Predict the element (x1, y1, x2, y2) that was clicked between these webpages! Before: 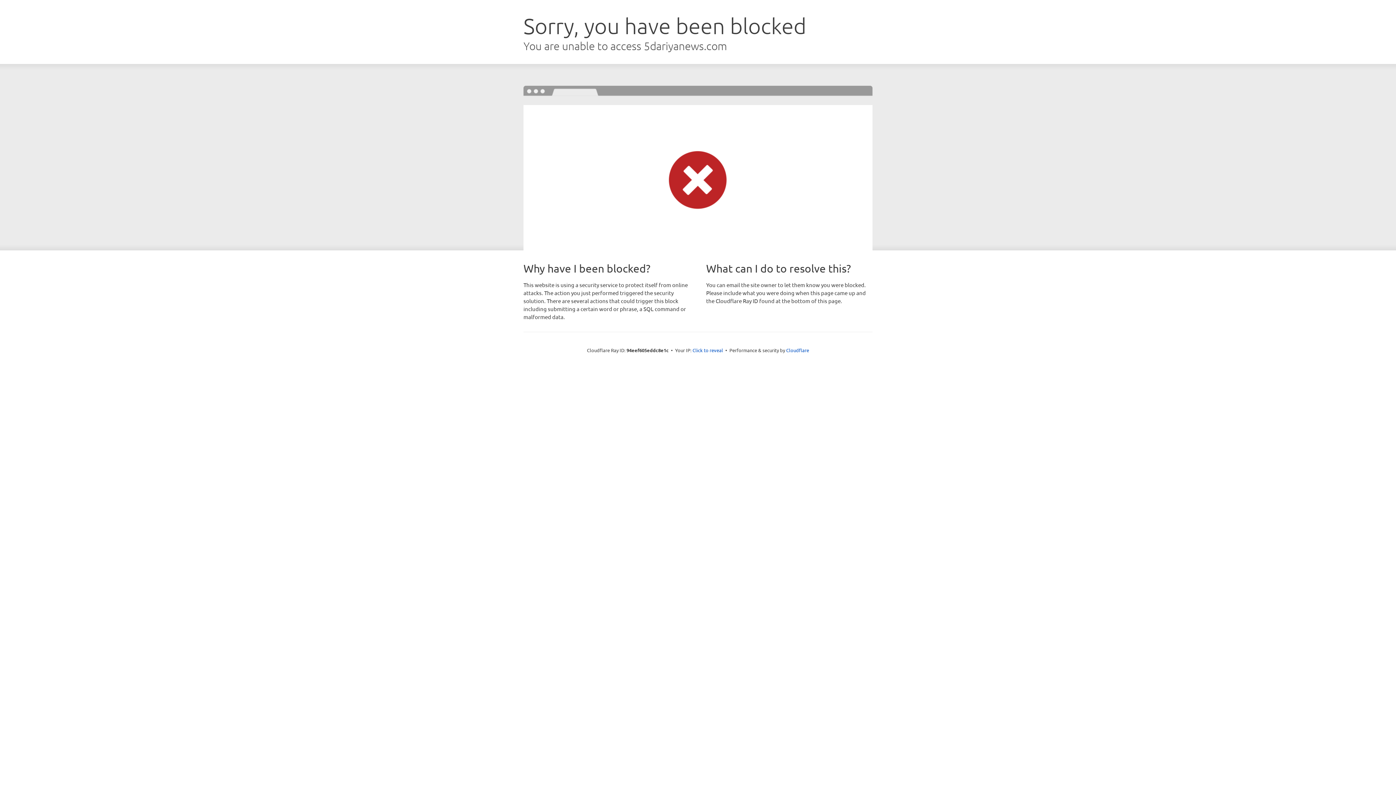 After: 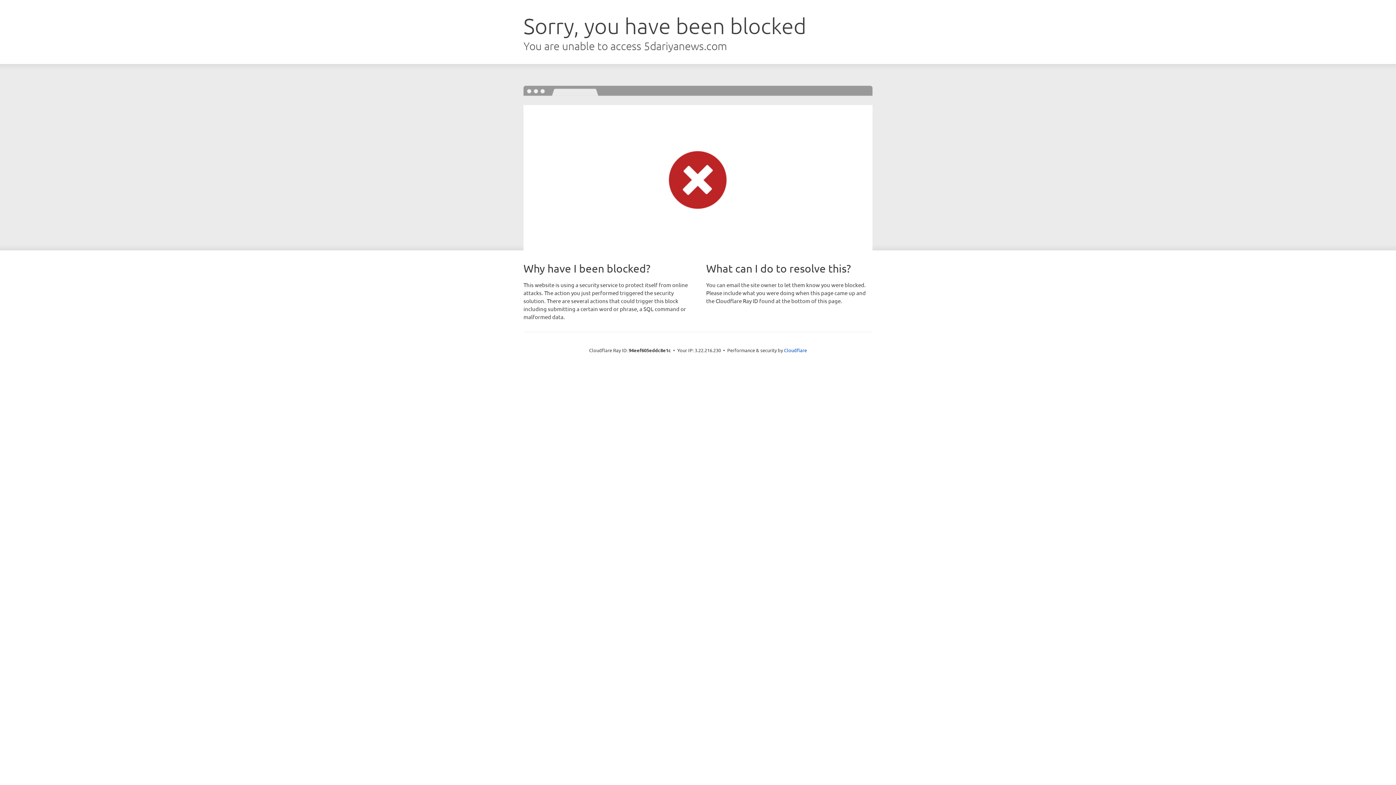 Action: label: Click to reveal bbox: (692, 346, 723, 353)